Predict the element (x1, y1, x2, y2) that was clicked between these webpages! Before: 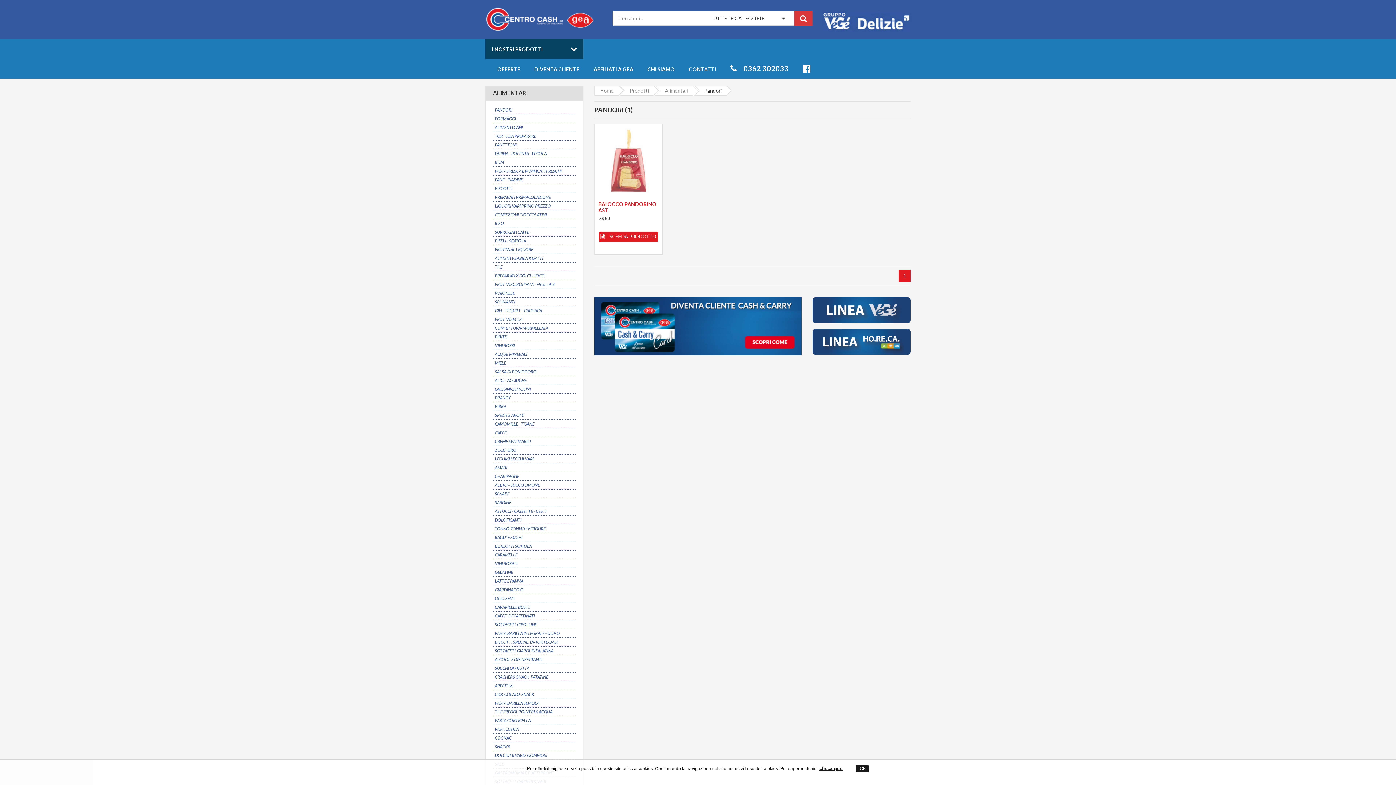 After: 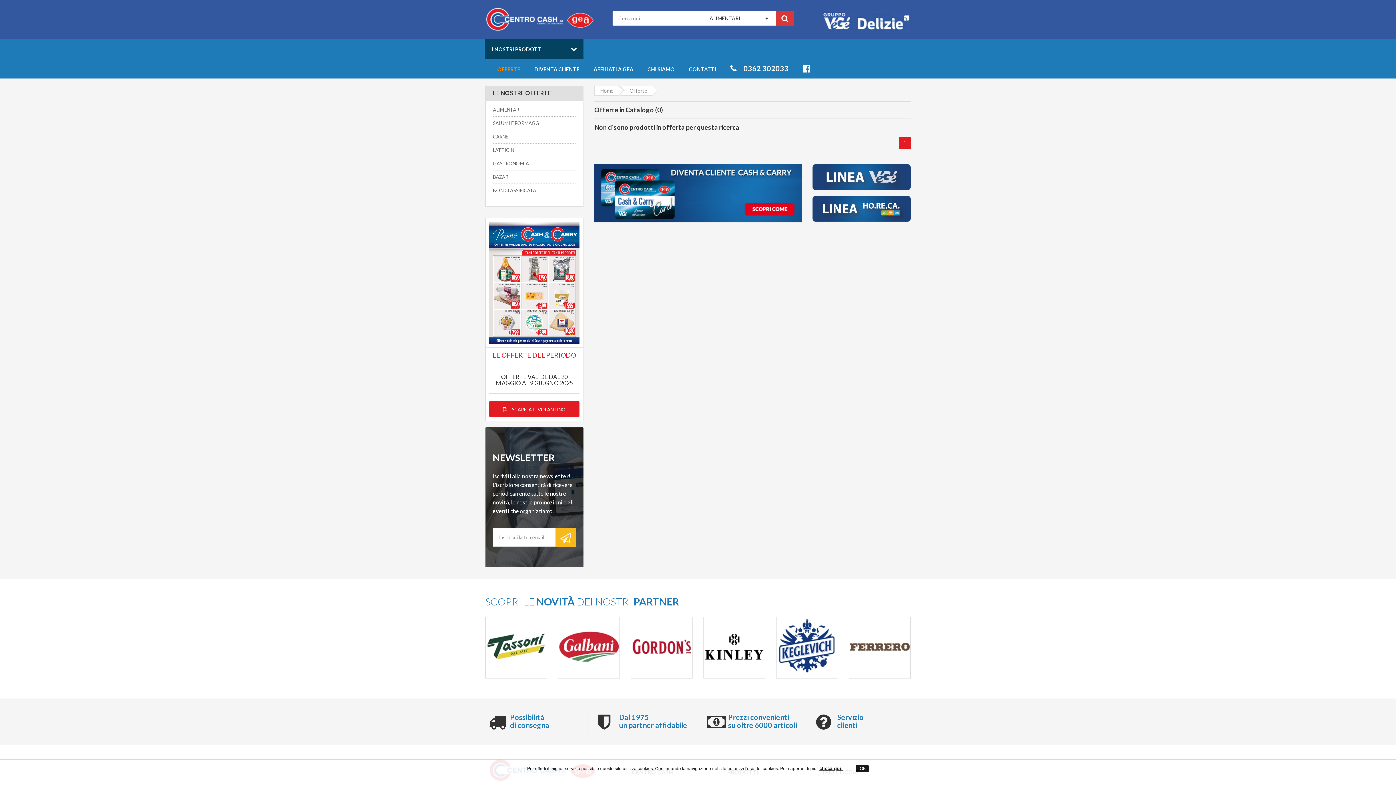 Action: bbox: (497, 66, 520, 72) label: OFFERTE